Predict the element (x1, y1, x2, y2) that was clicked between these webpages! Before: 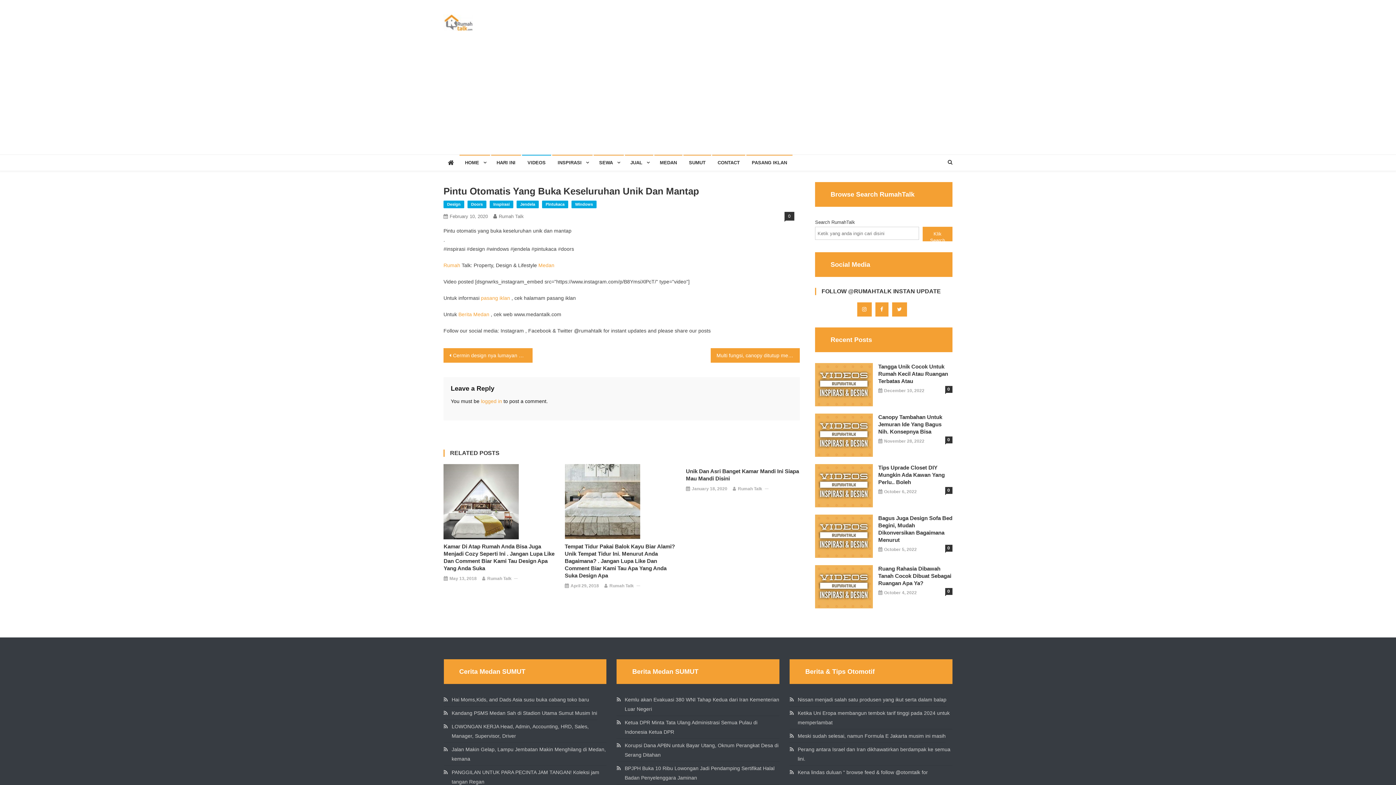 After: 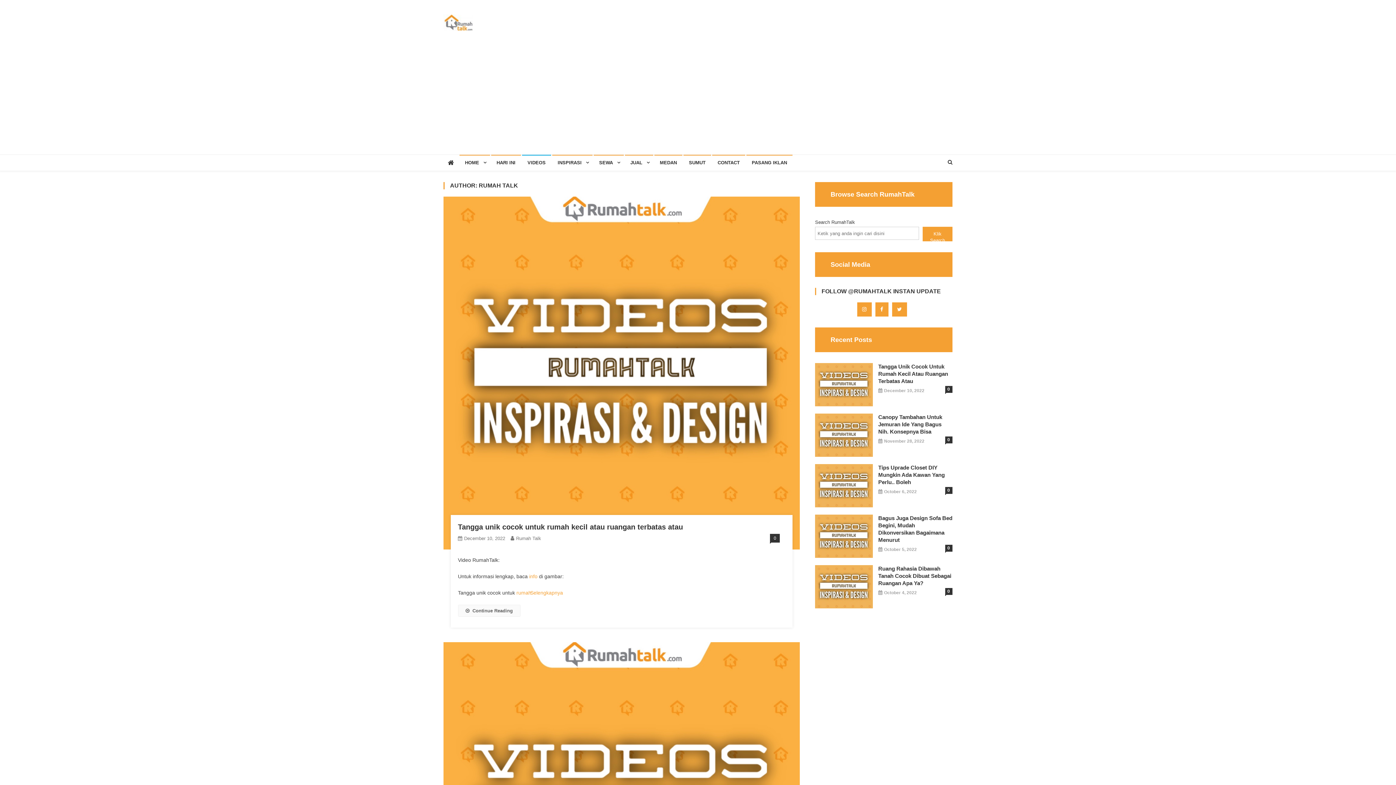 Action: label: Rumah Talk bbox: (738, 485, 762, 493)